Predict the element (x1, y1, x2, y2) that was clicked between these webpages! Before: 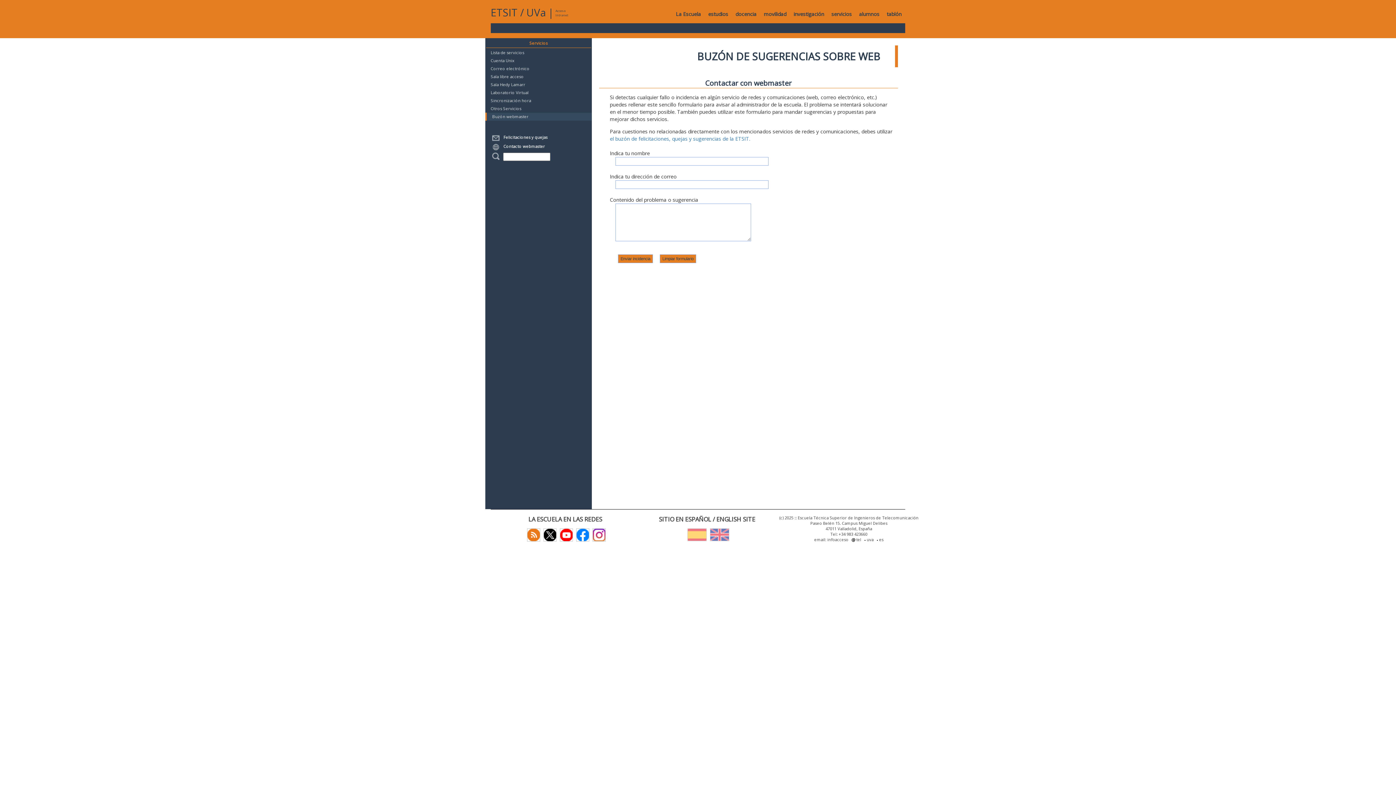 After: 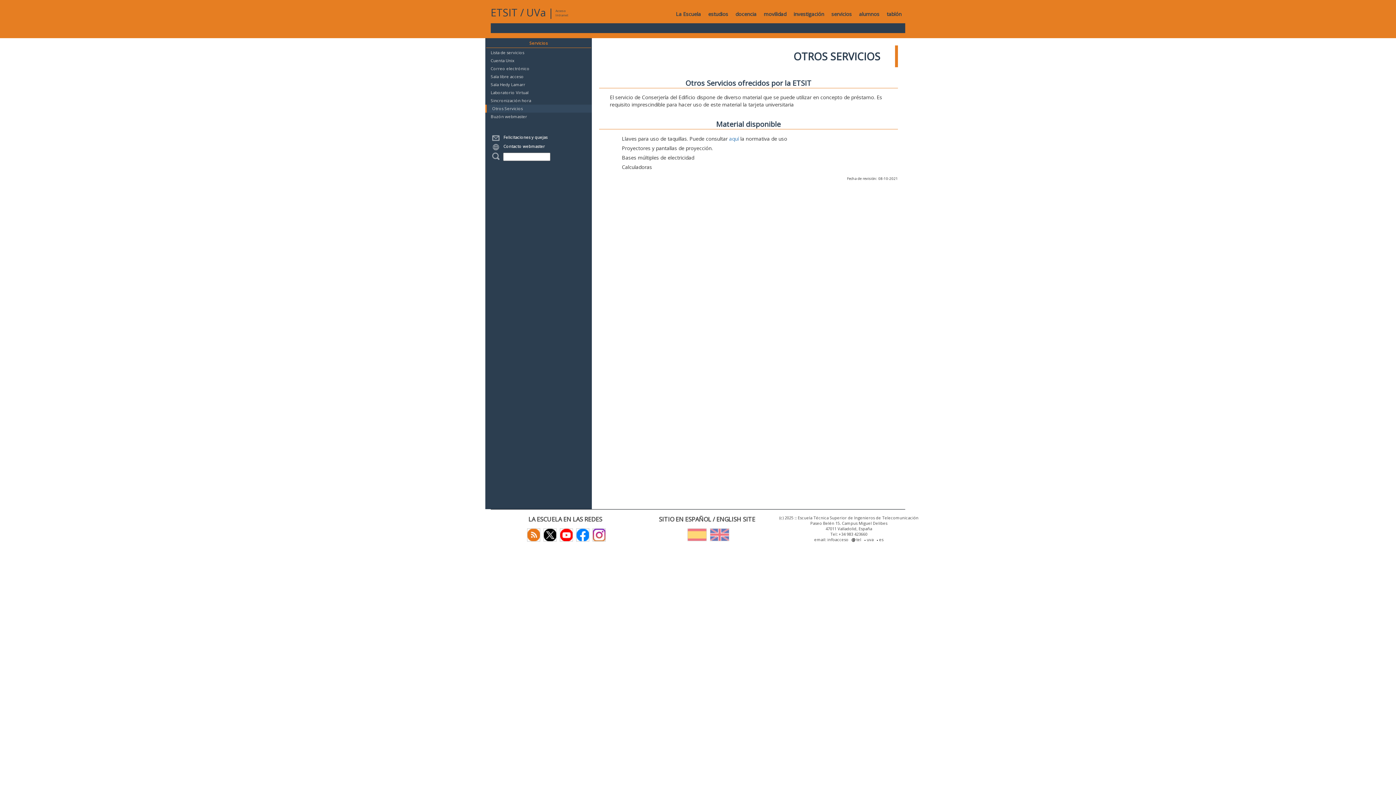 Action: label: Otros Servicios bbox: (490, 105, 521, 111)